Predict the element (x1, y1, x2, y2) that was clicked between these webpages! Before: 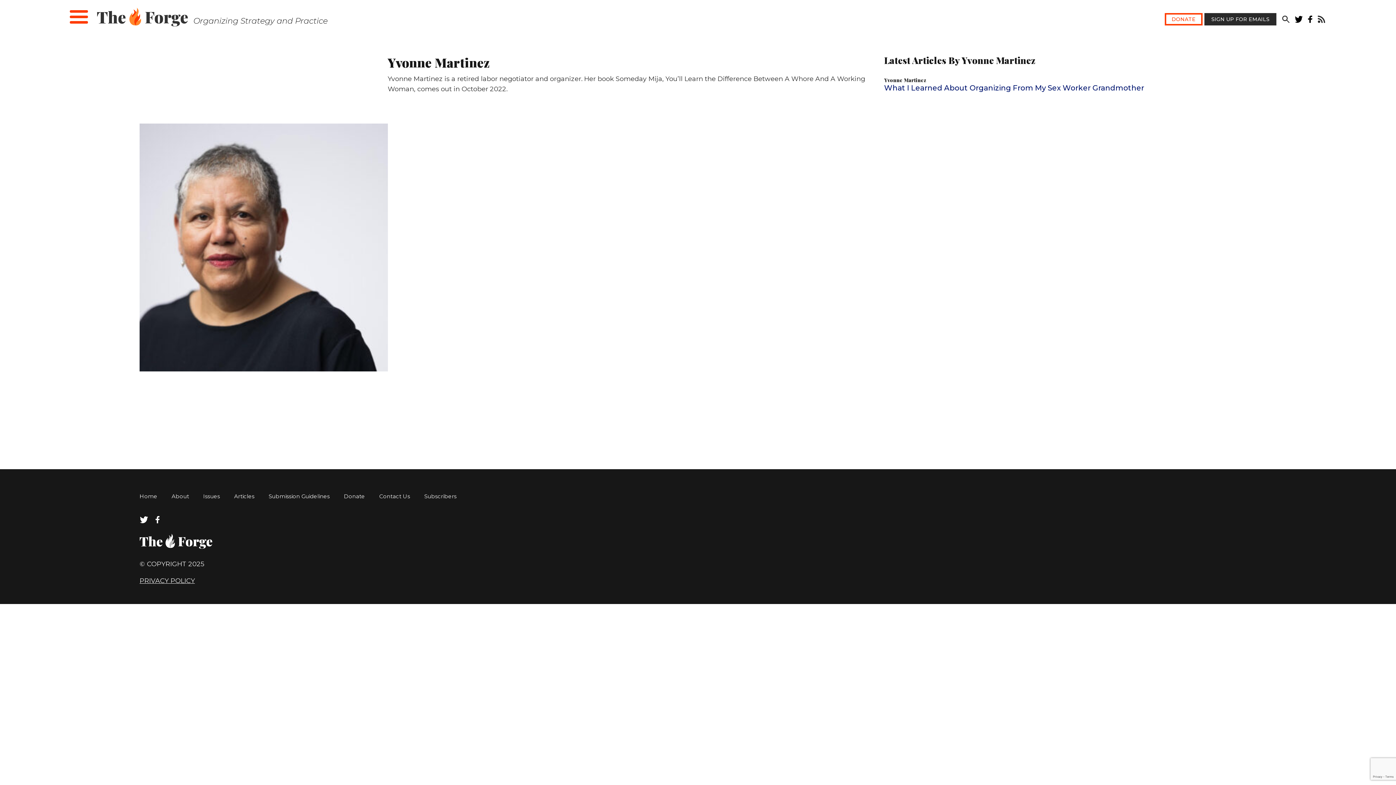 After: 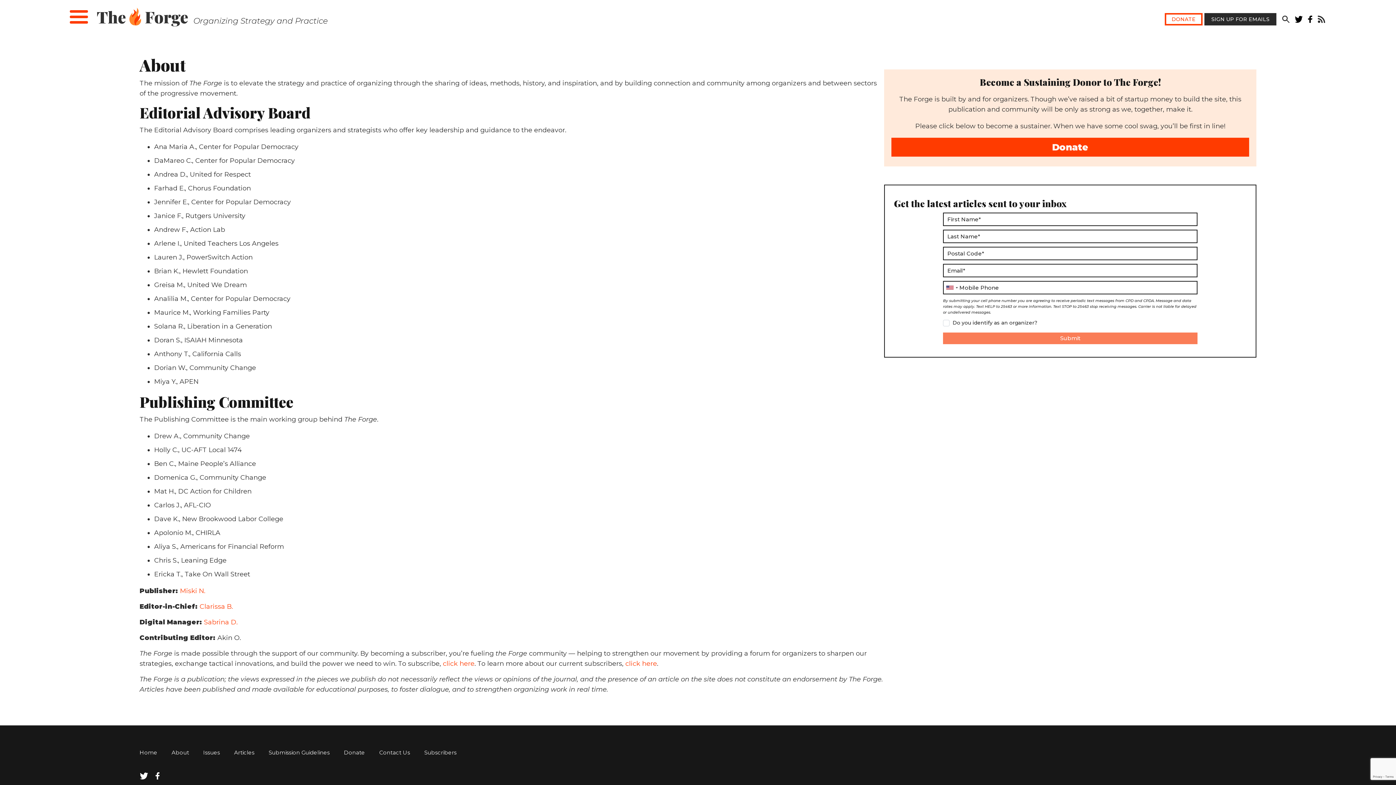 Action: bbox: (167, 490, 193, 502) label: About